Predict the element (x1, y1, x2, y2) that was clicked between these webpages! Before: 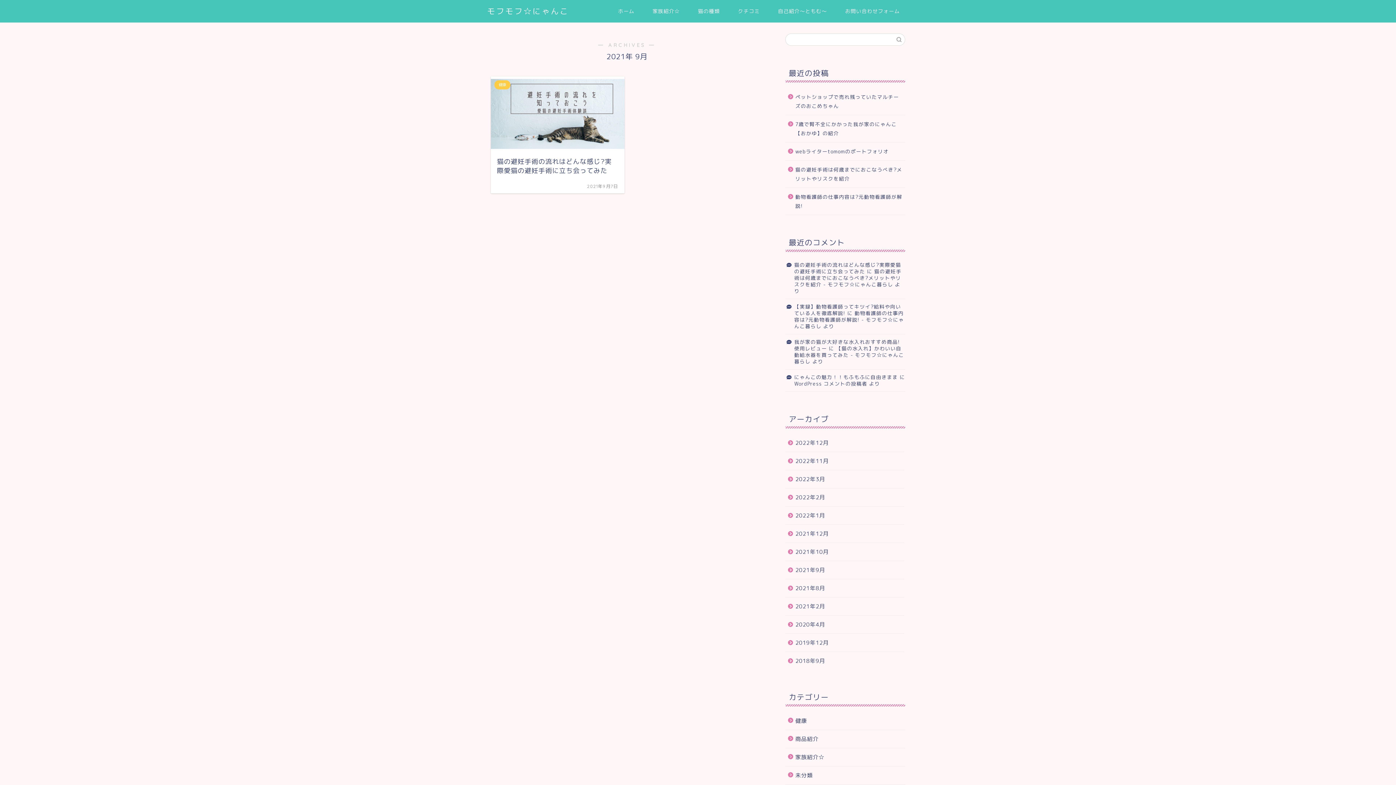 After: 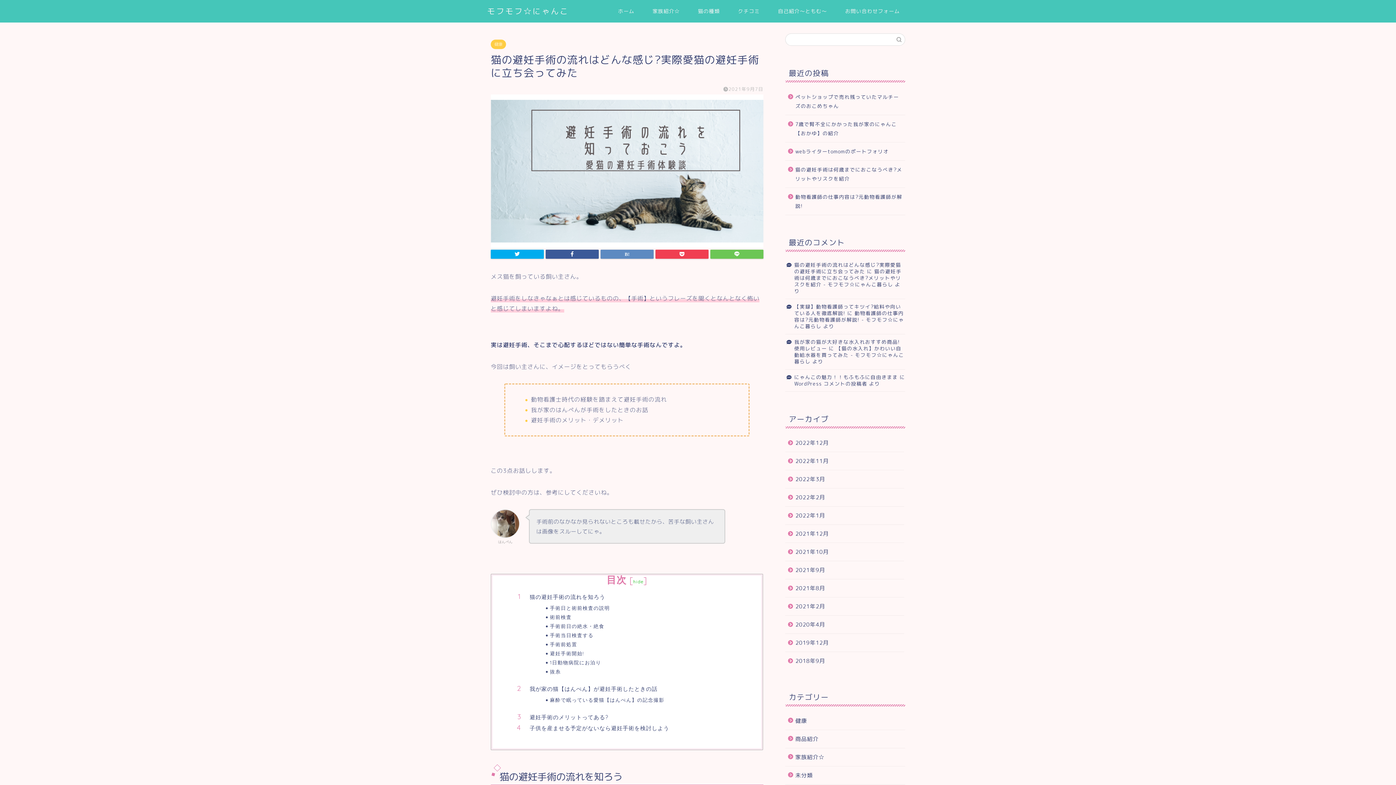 Action: bbox: (794, 261, 901, 274) label: 猫の避妊手術の流れはどんな感じ?実際愛猫の避妊手術に立ち会ってみた